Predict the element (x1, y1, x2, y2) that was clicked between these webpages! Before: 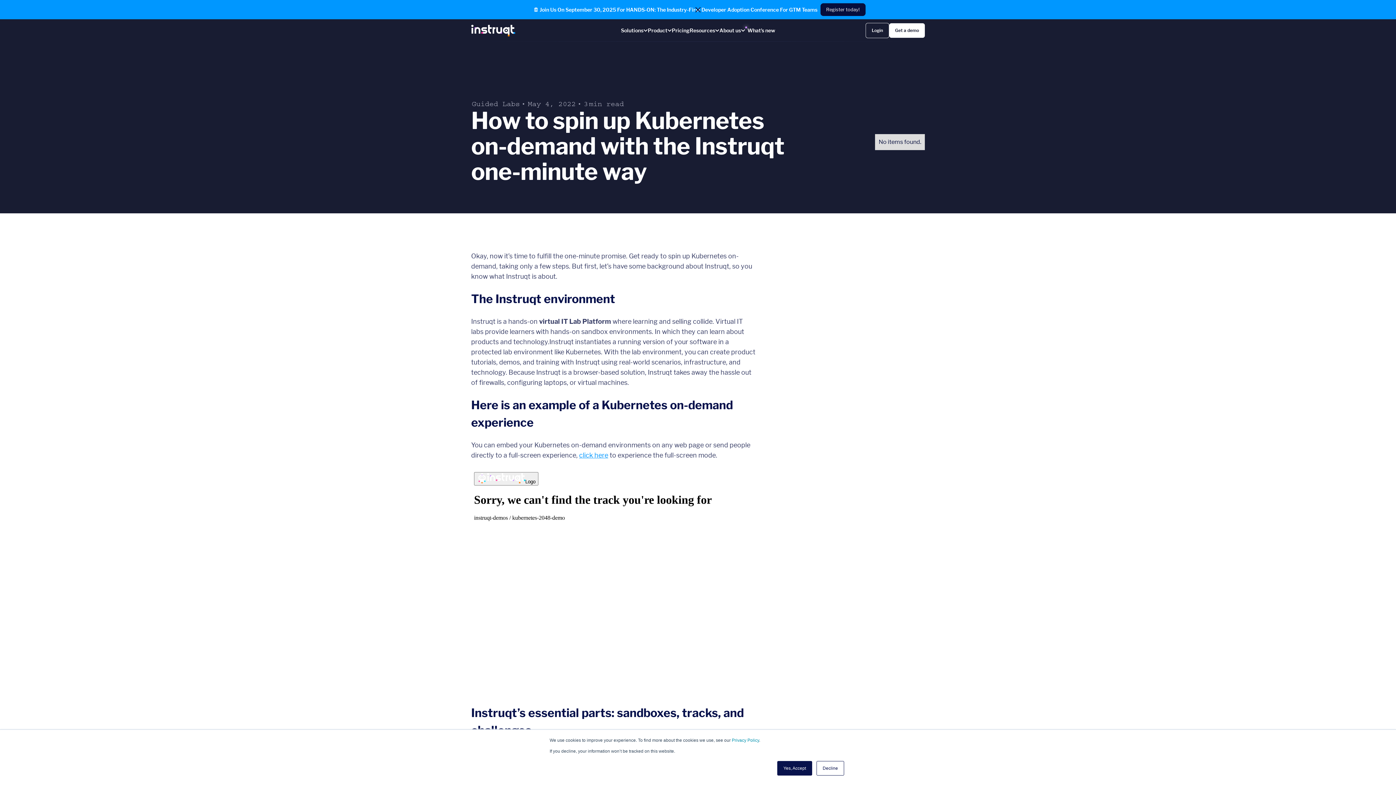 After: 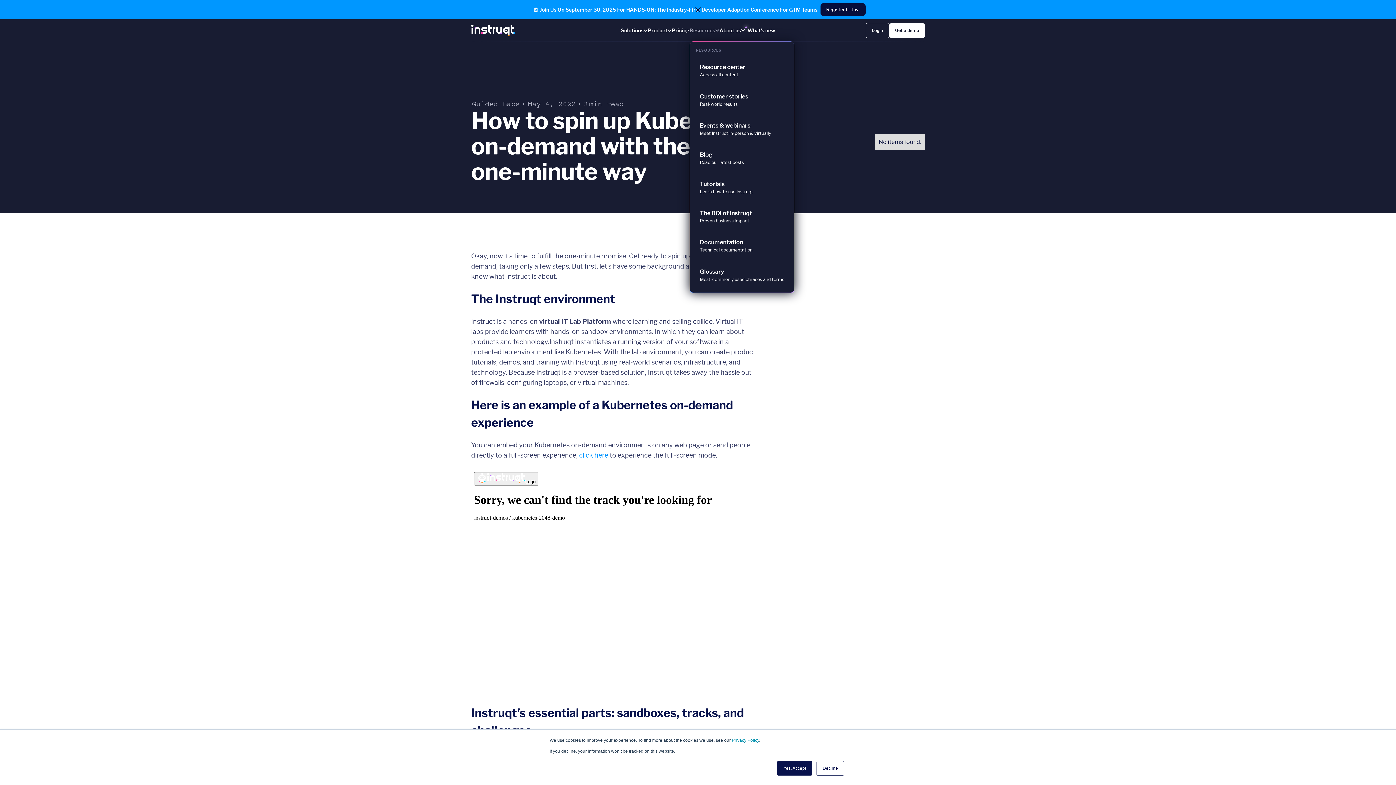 Action: bbox: (689, 19, 719, 41) label: Resources